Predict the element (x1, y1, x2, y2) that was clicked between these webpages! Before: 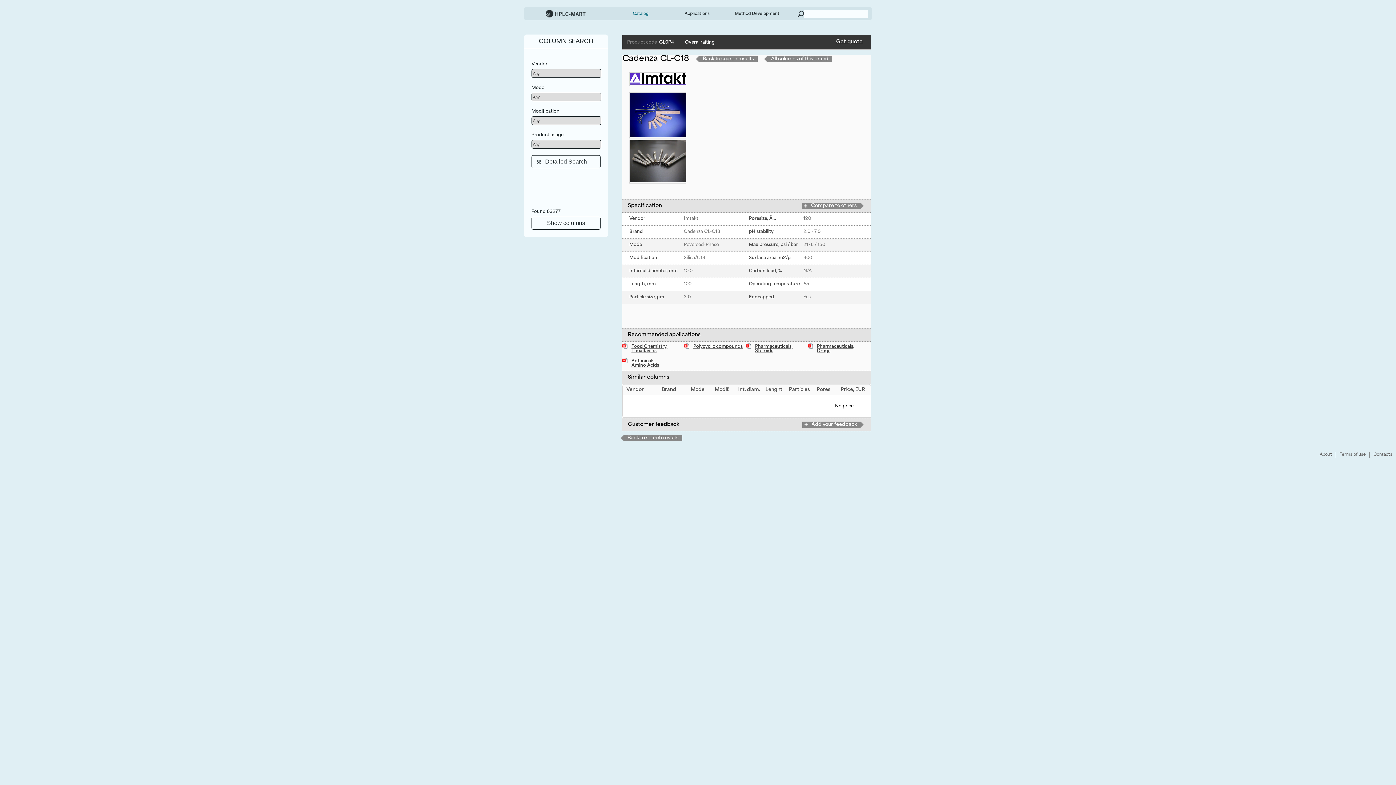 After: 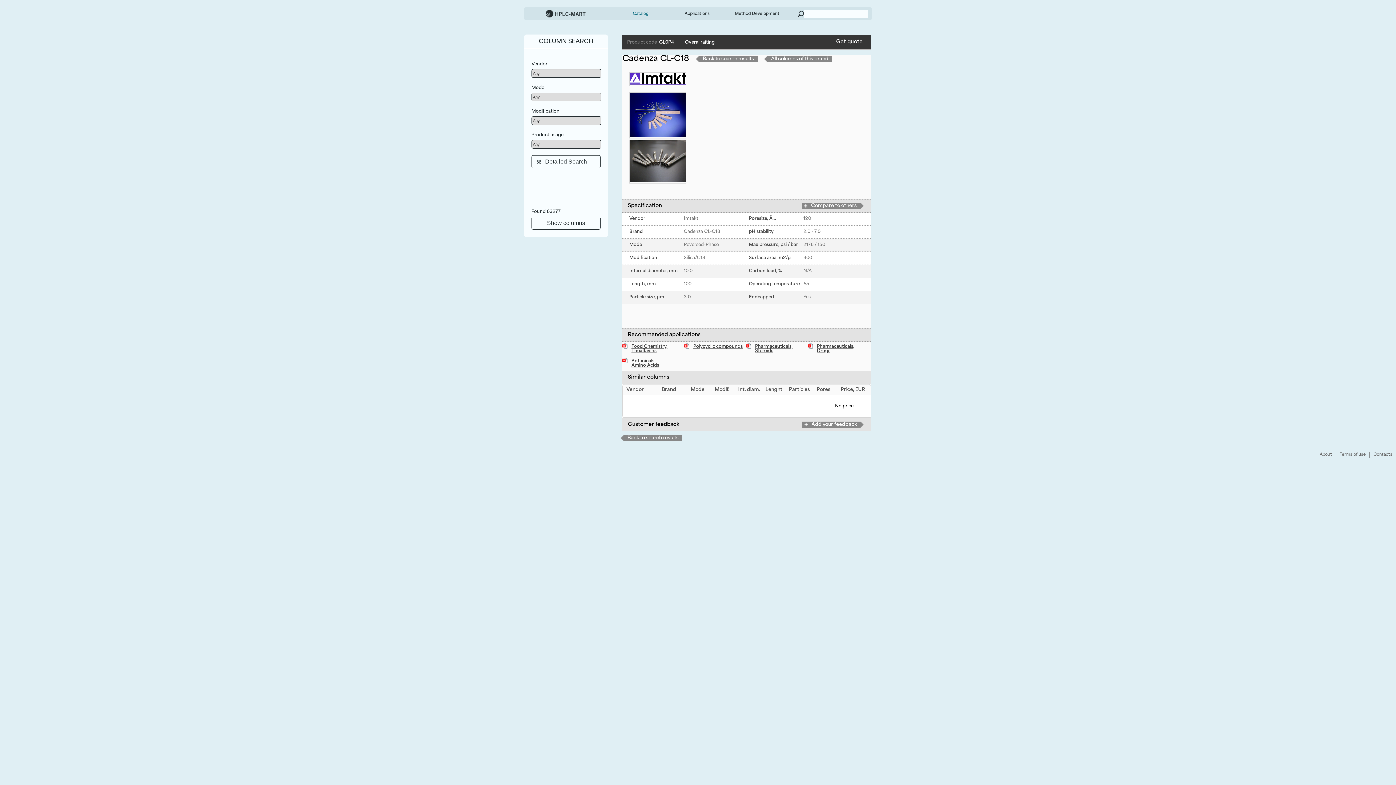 Action: bbox: (808, 343, 869, 354) label: Pharmaceuticals,
Drugs